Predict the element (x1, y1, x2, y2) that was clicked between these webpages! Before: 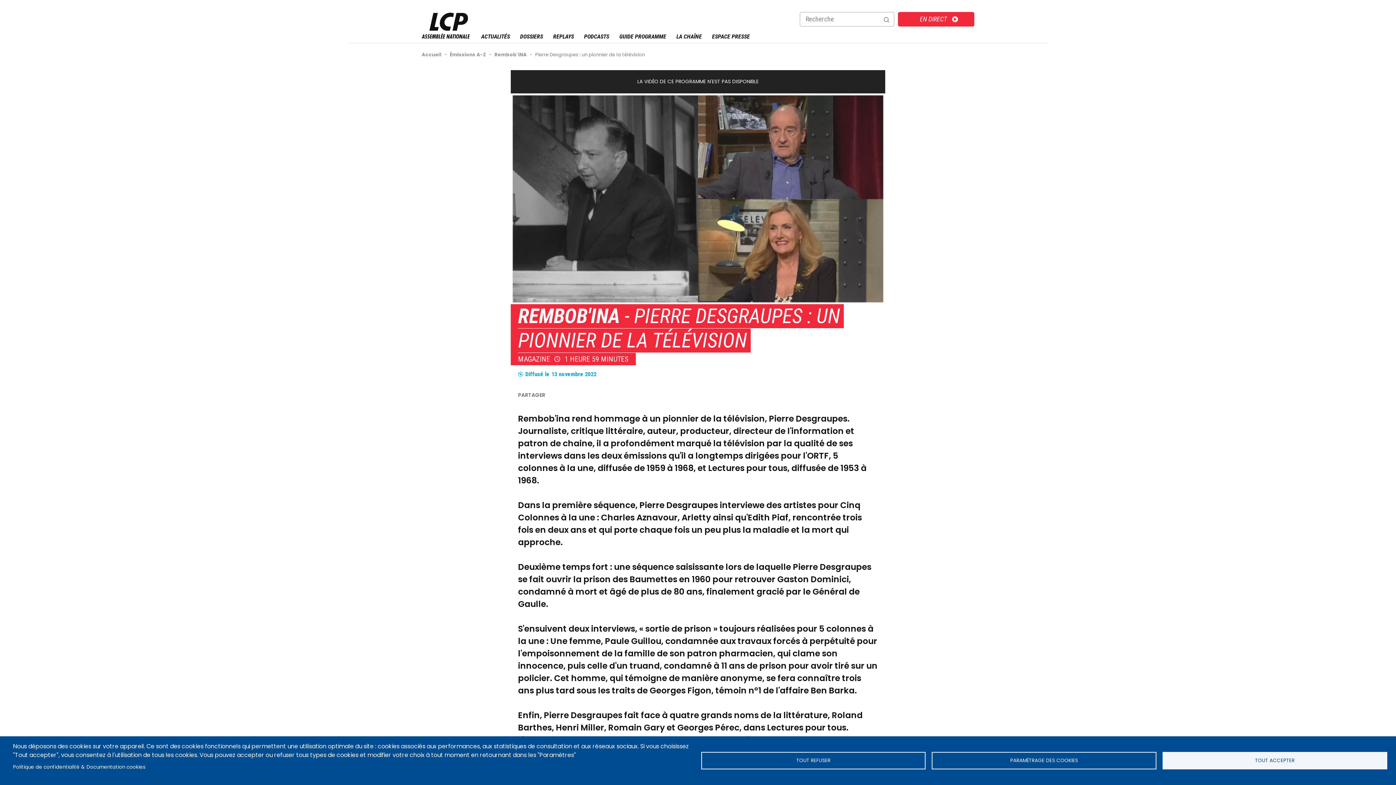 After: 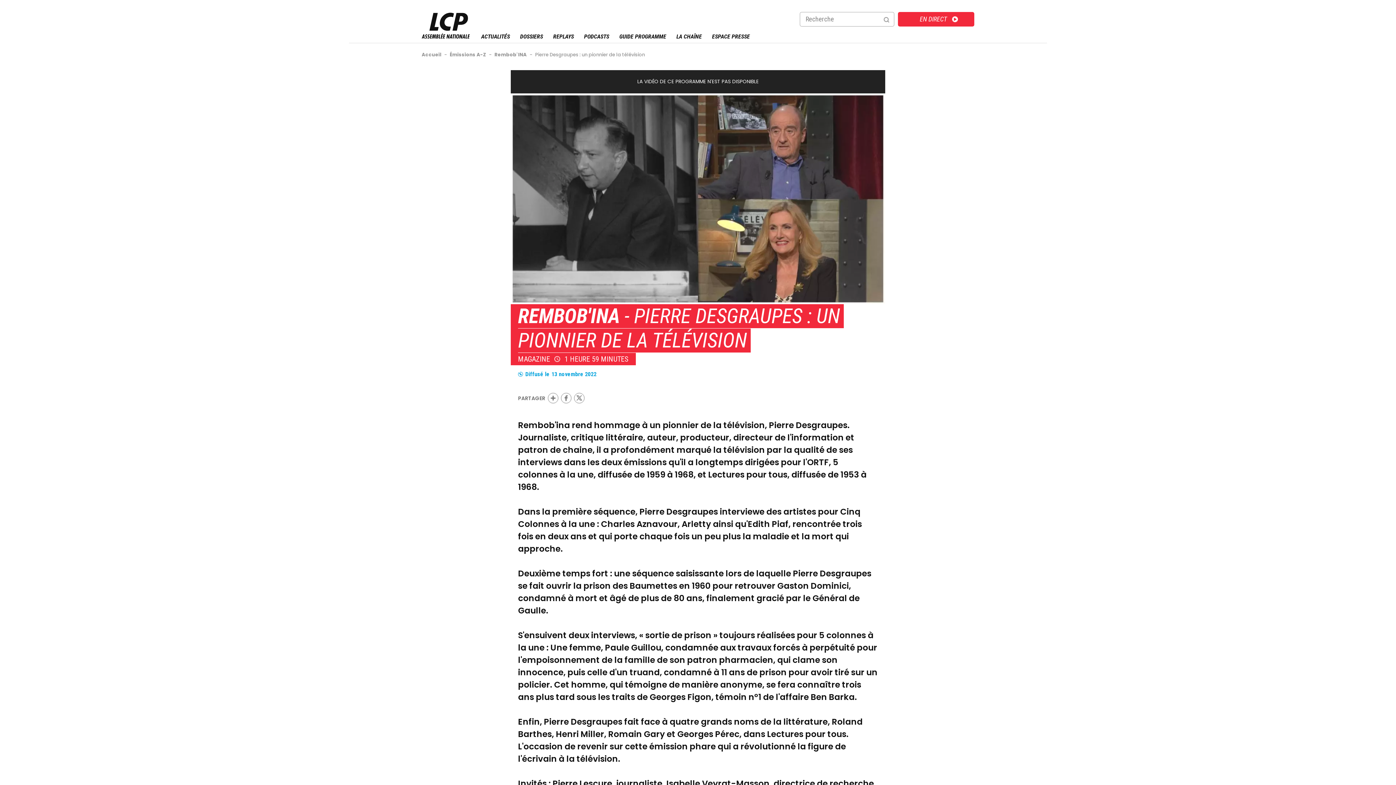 Action: bbox: (1162, 752, 1387, 769) label: TOUT ACCEPTER